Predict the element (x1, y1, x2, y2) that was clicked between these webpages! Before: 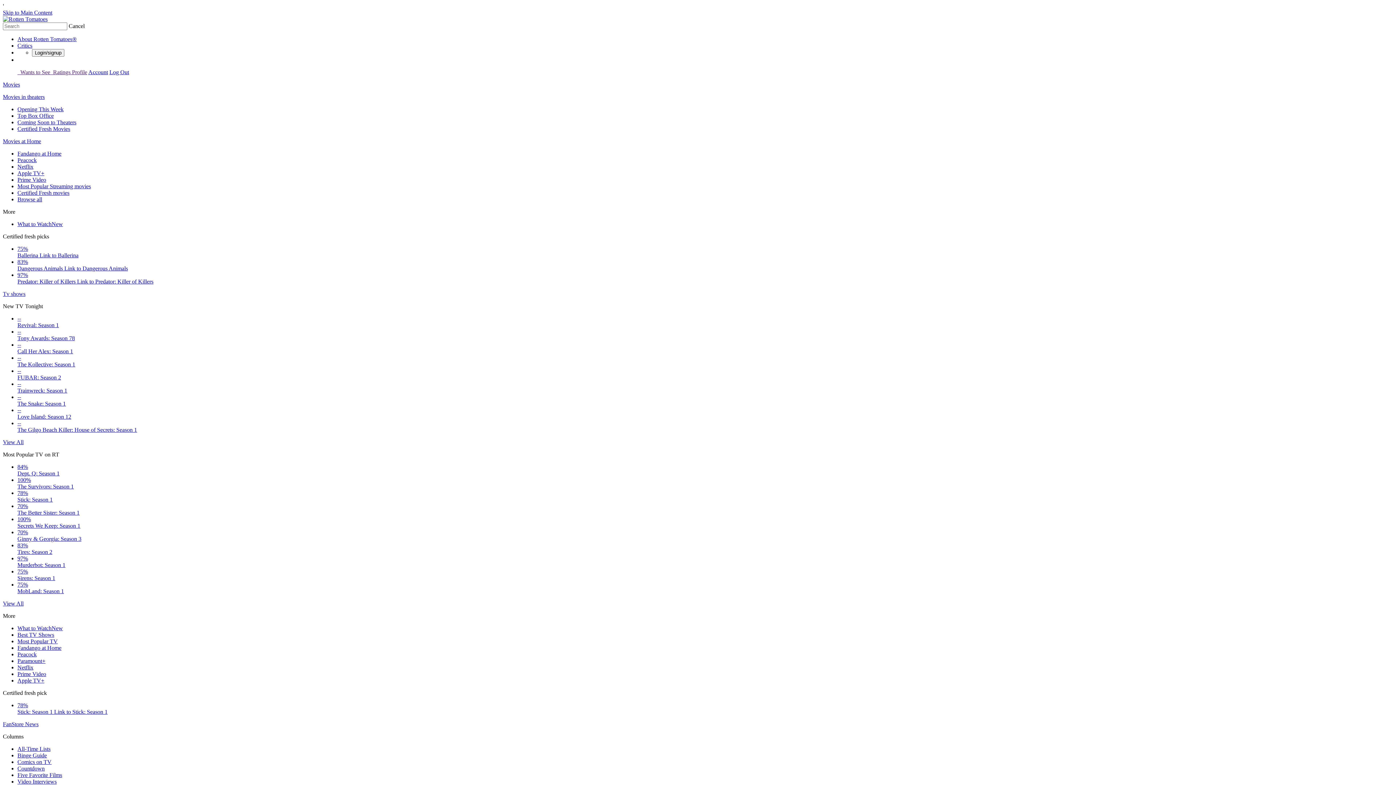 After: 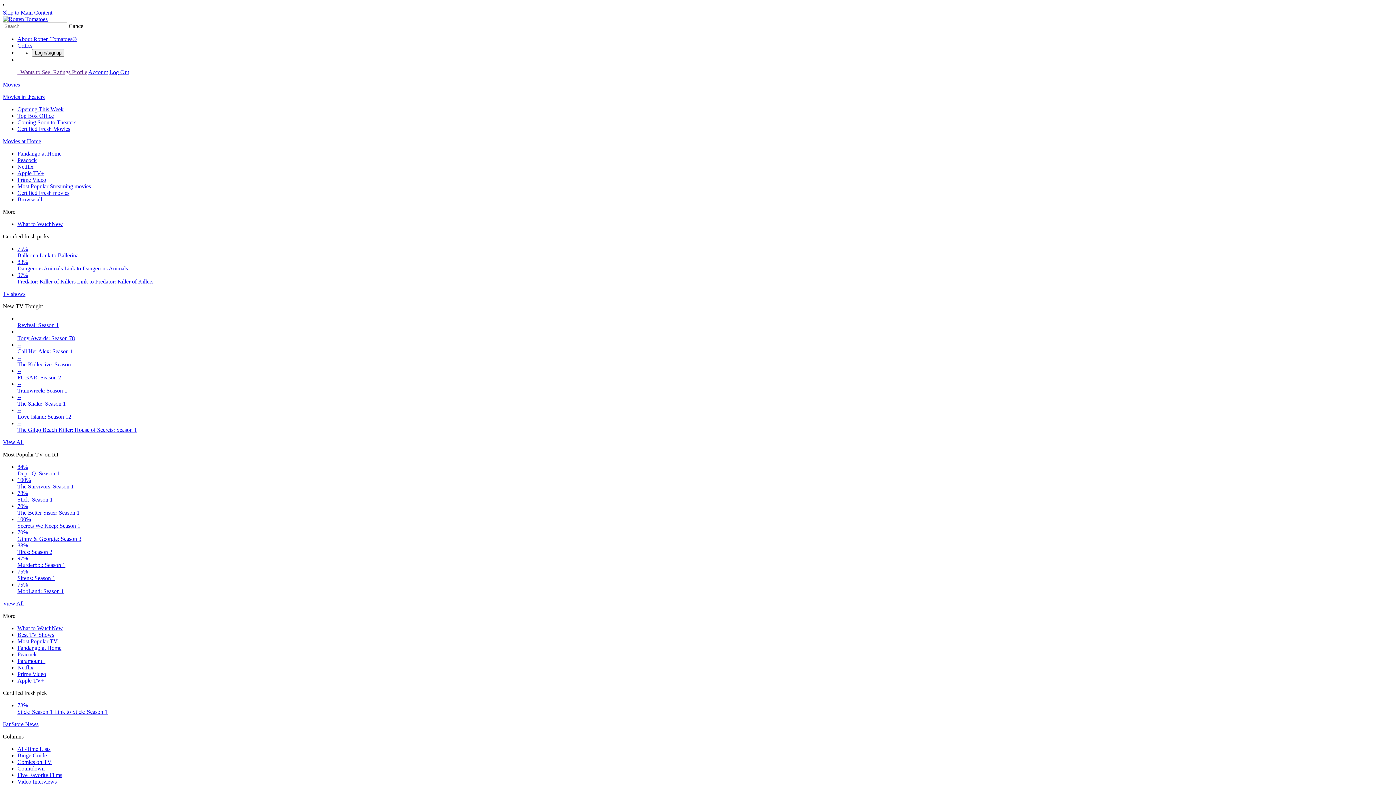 Action: bbox: (18, 69, 51, 75) label:  Wants to See 